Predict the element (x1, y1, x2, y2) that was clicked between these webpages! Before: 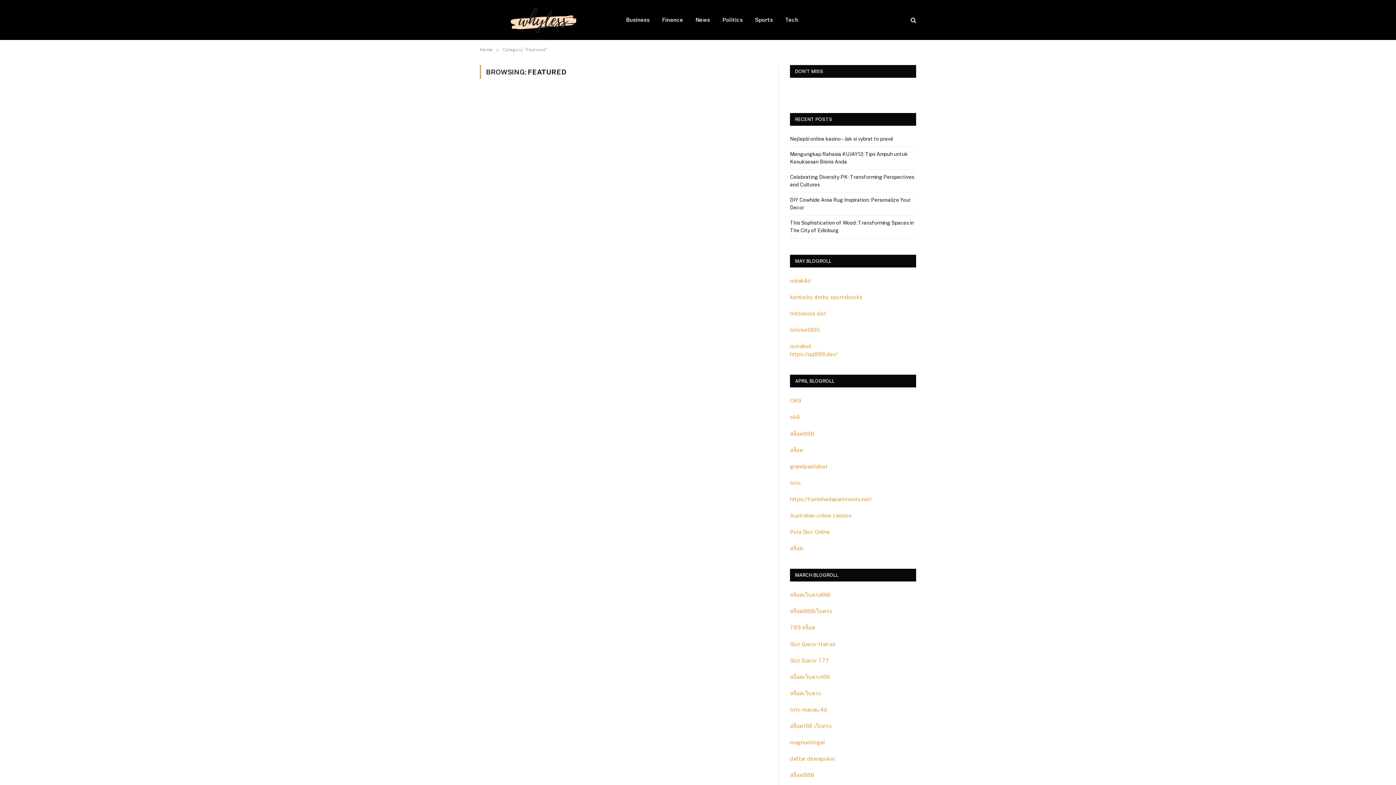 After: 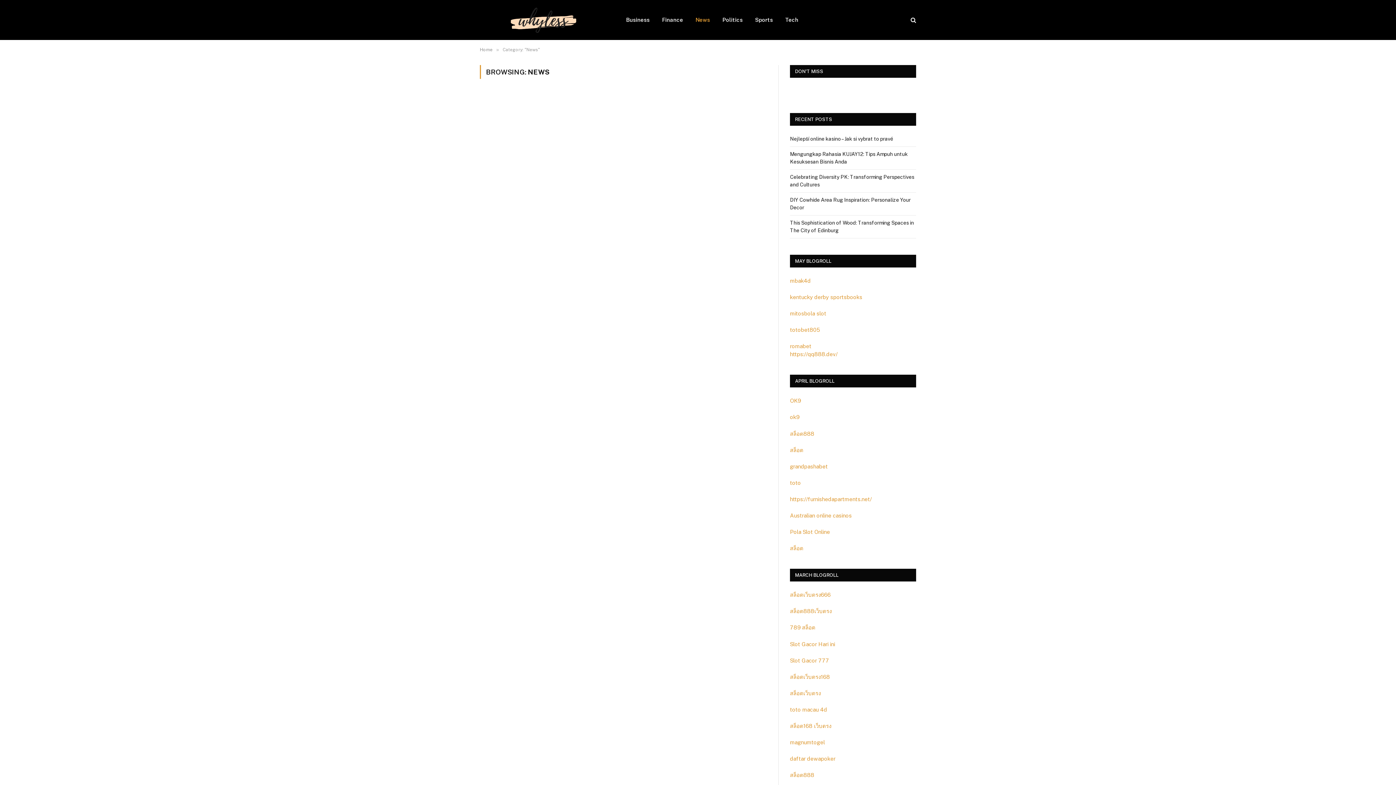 Action: bbox: (689, 0, 716, 40) label: News